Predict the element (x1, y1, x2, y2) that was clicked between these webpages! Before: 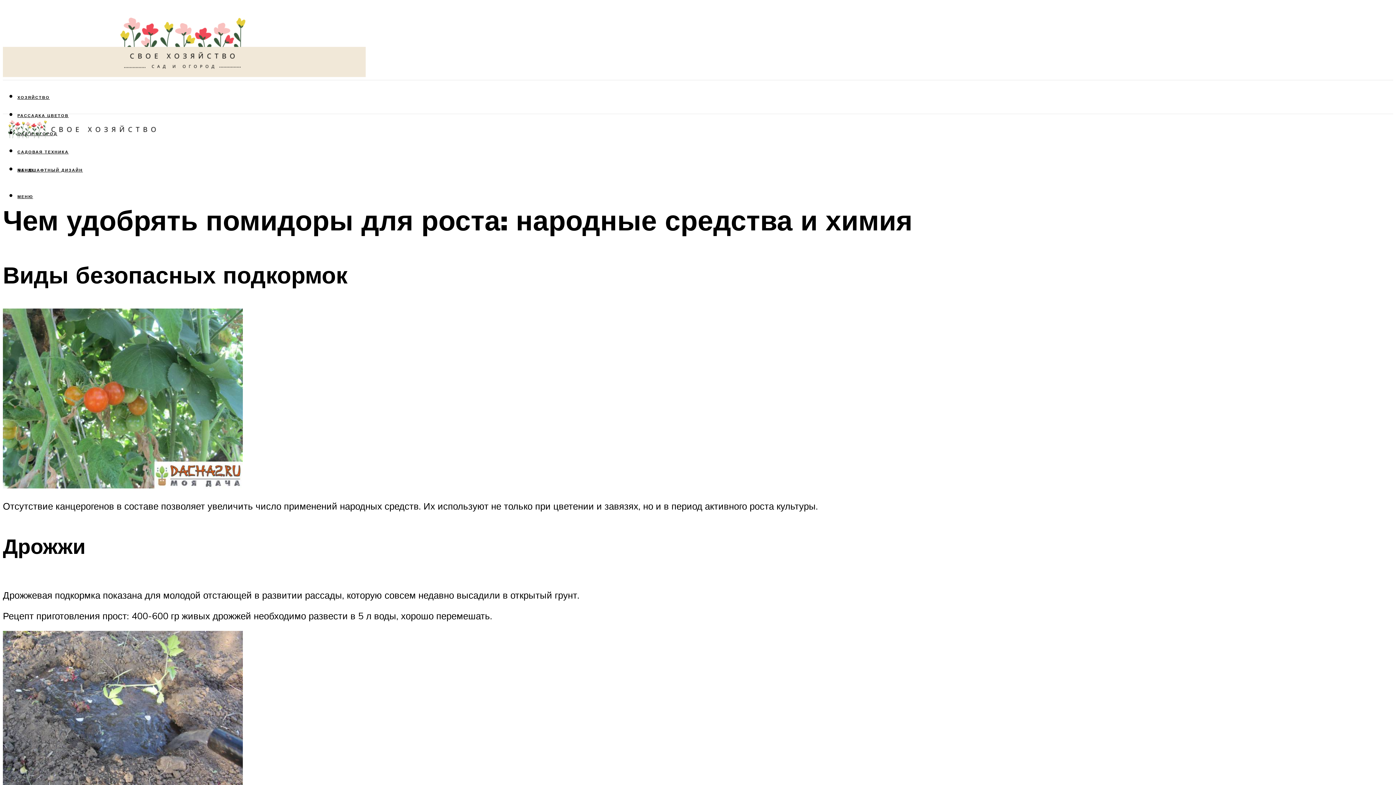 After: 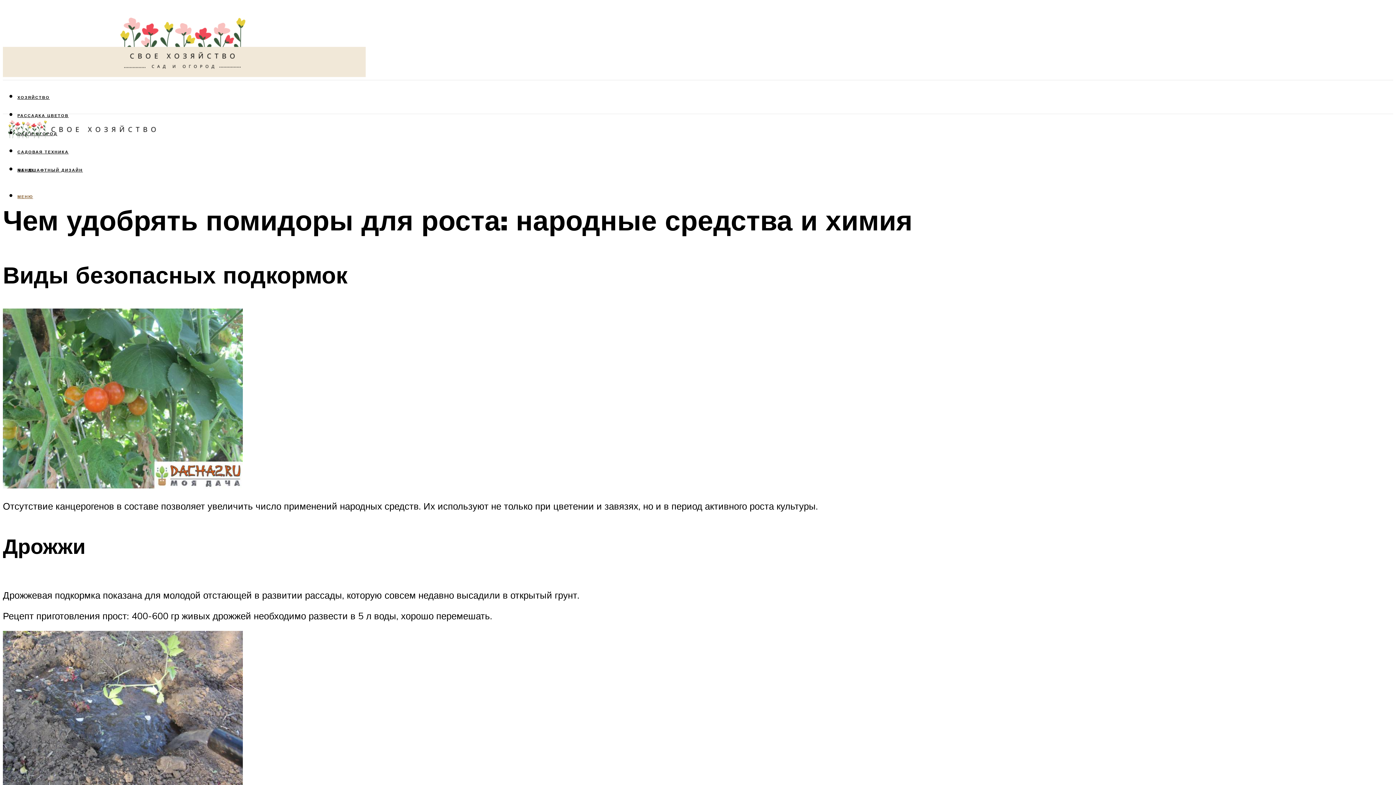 Action: bbox: (17, 187, 1393, 205) label: МЕНЮ